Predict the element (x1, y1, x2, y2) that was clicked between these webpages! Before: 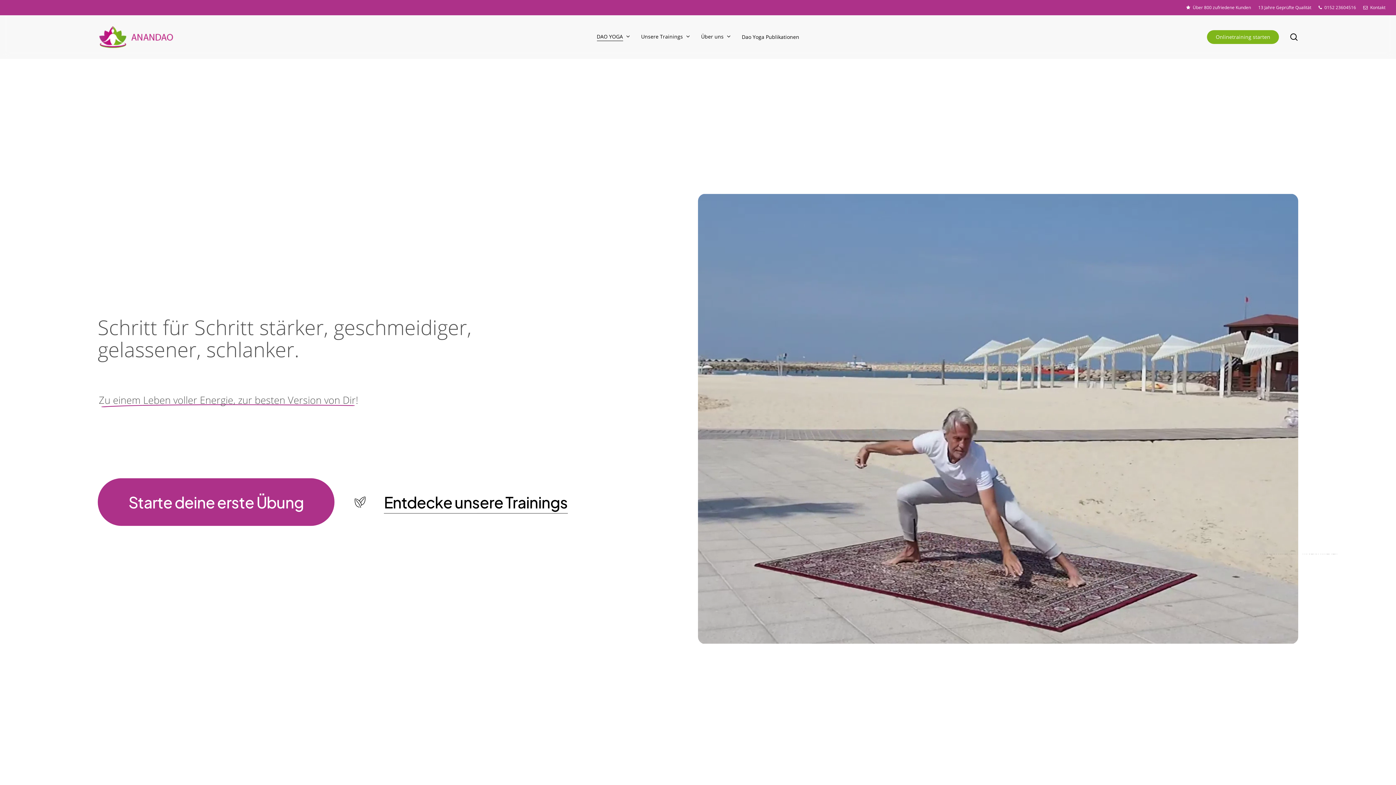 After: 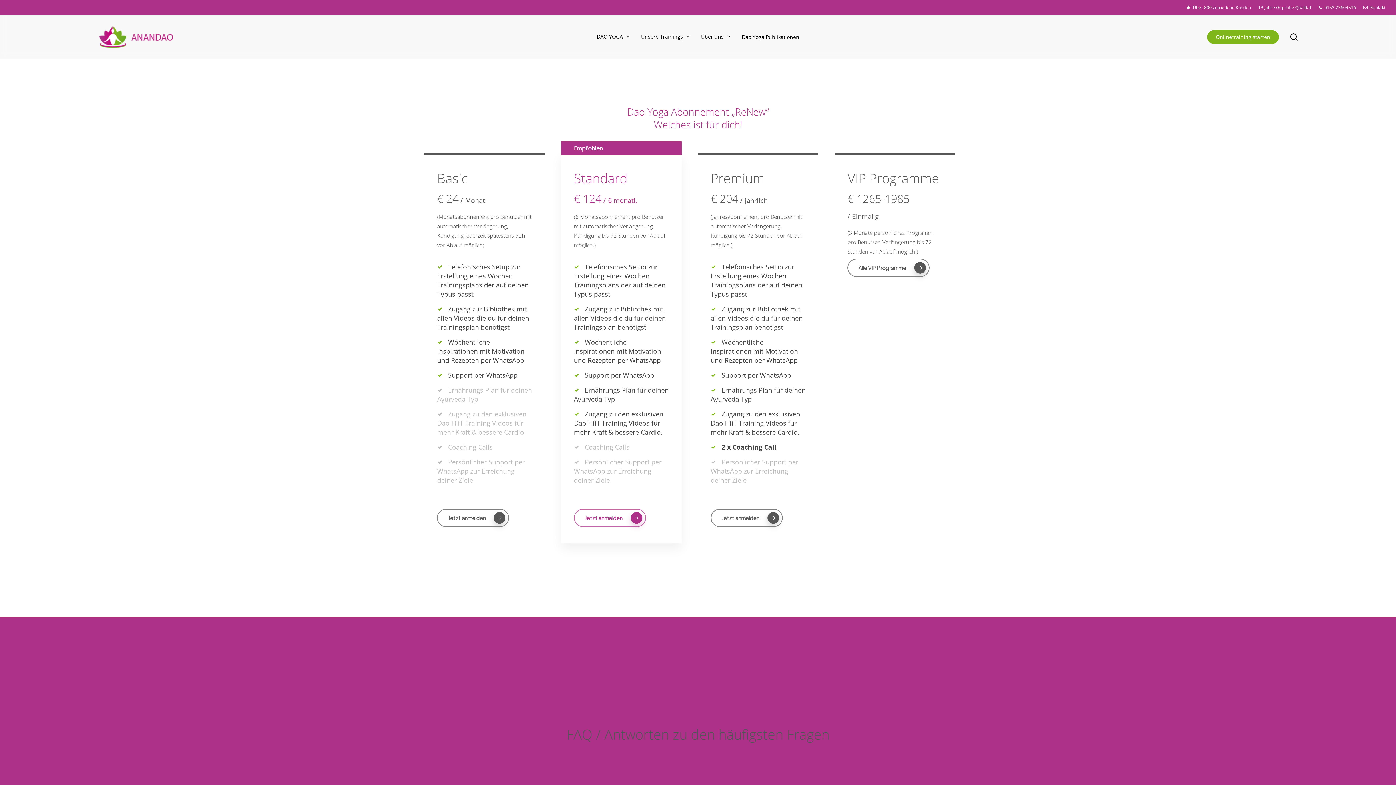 Action: bbox: (1207, 30, 1279, 44) label: Onlinetraining starten